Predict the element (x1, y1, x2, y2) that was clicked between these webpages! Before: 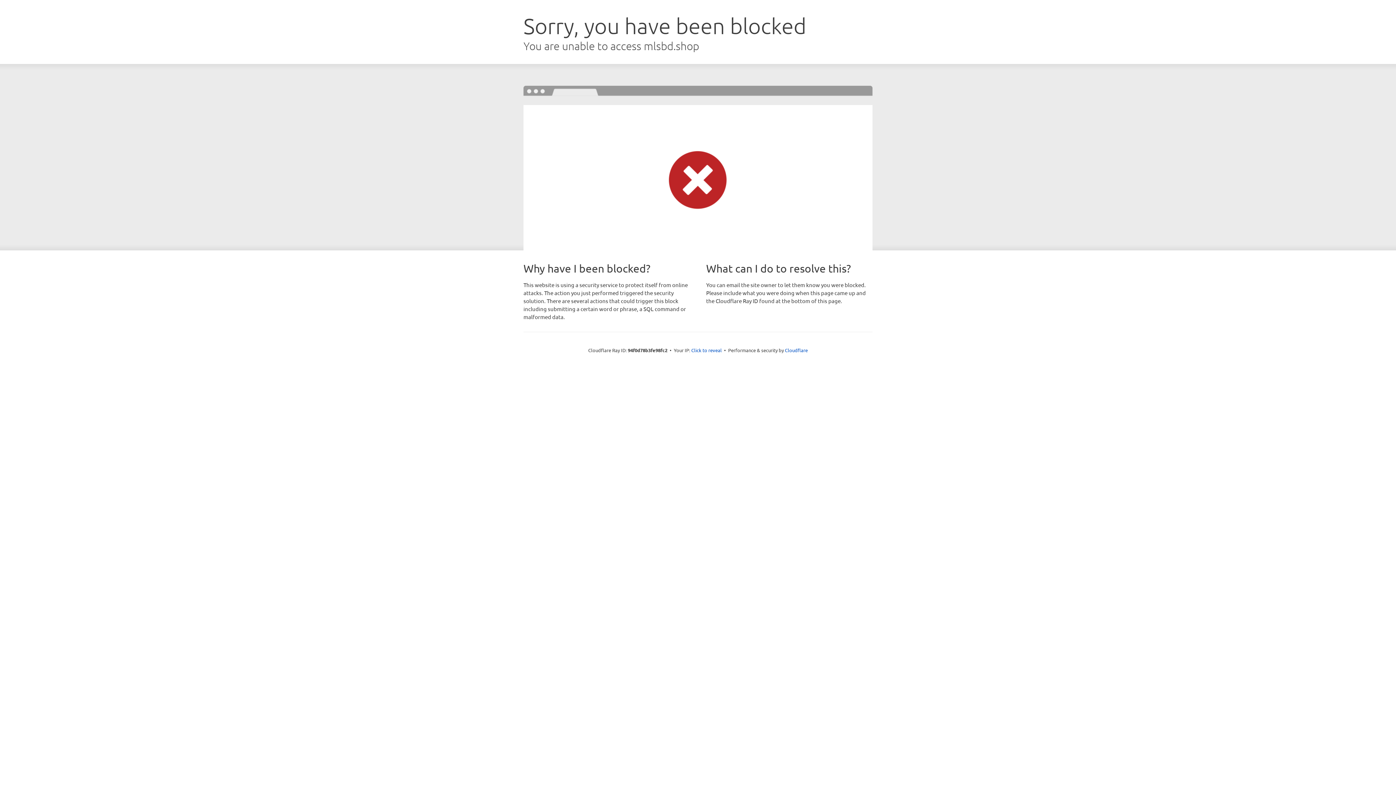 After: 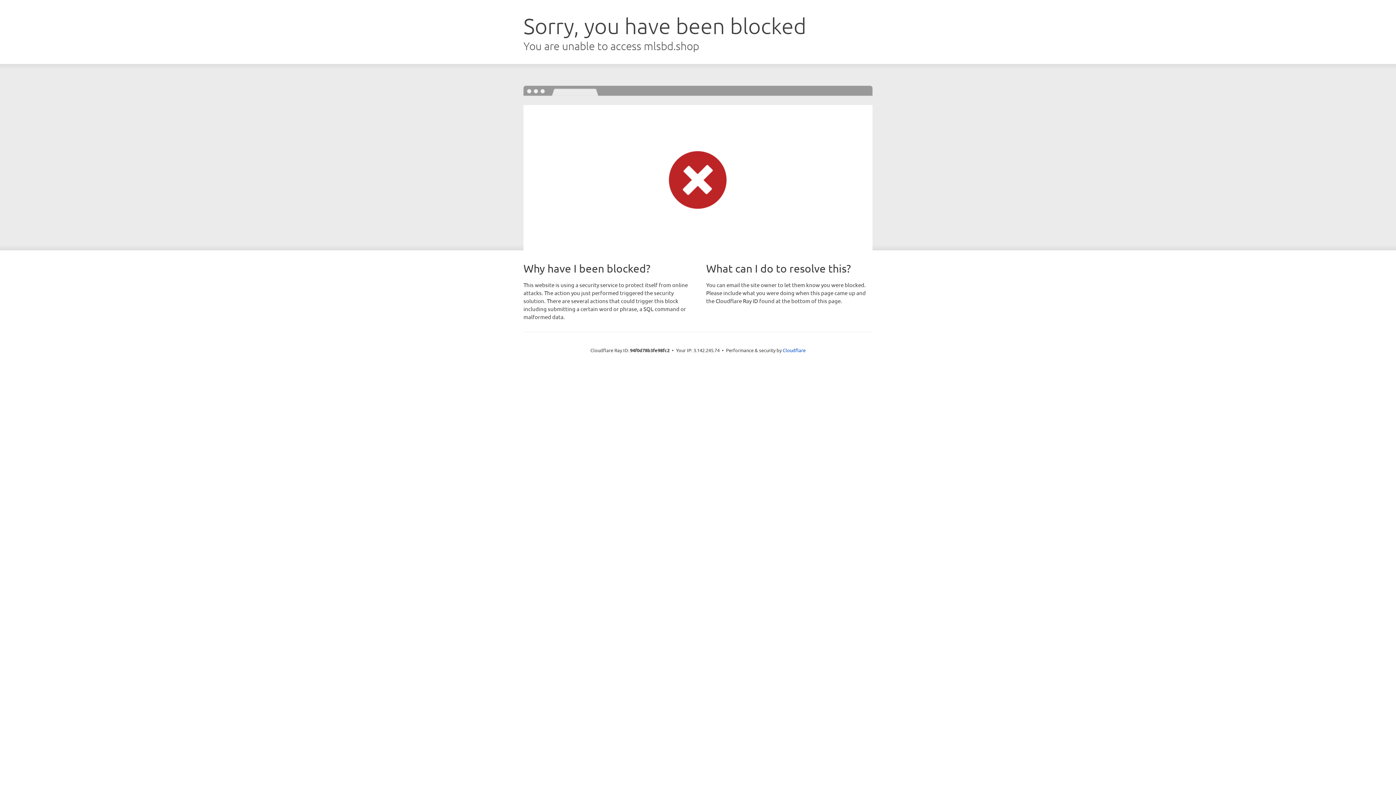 Action: bbox: (691, 346, 722, 353) label: Click to reveal